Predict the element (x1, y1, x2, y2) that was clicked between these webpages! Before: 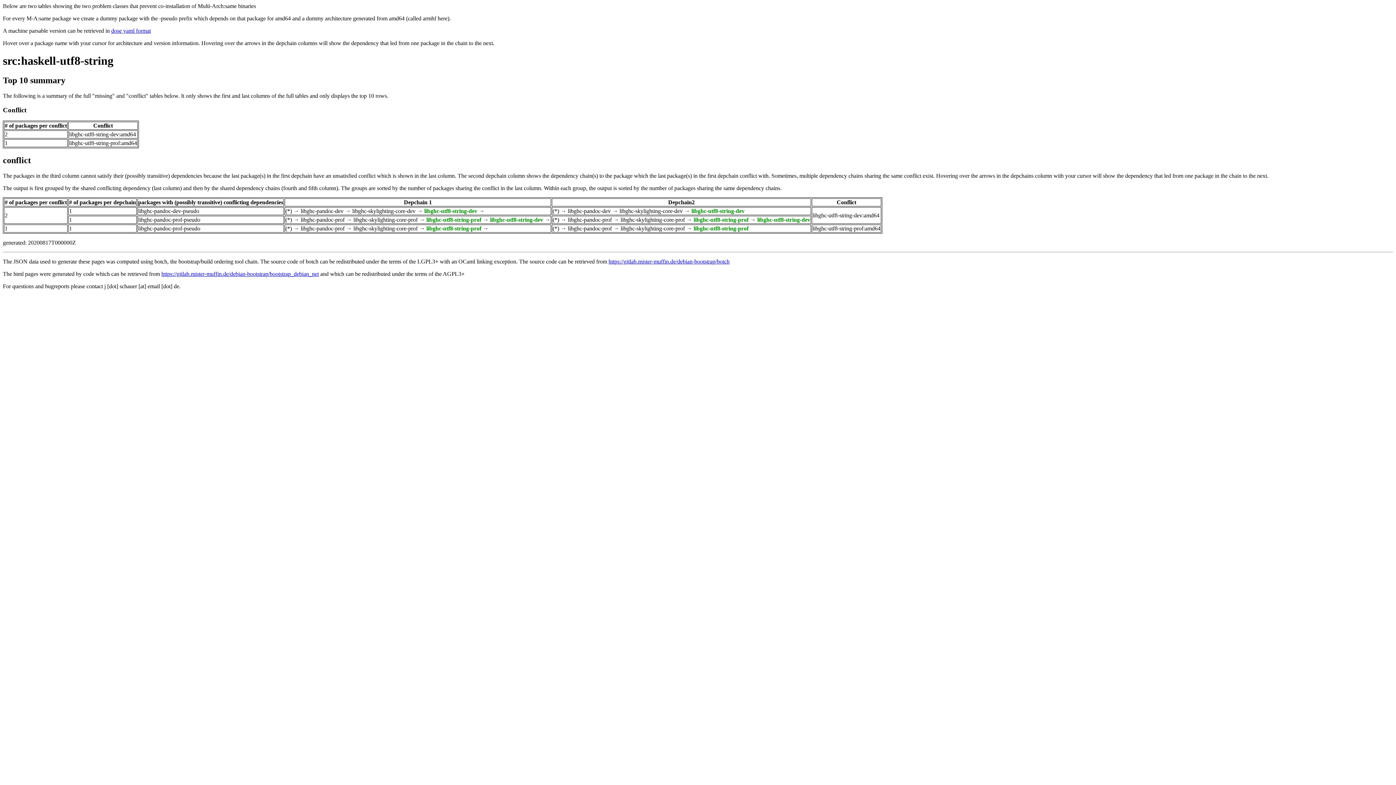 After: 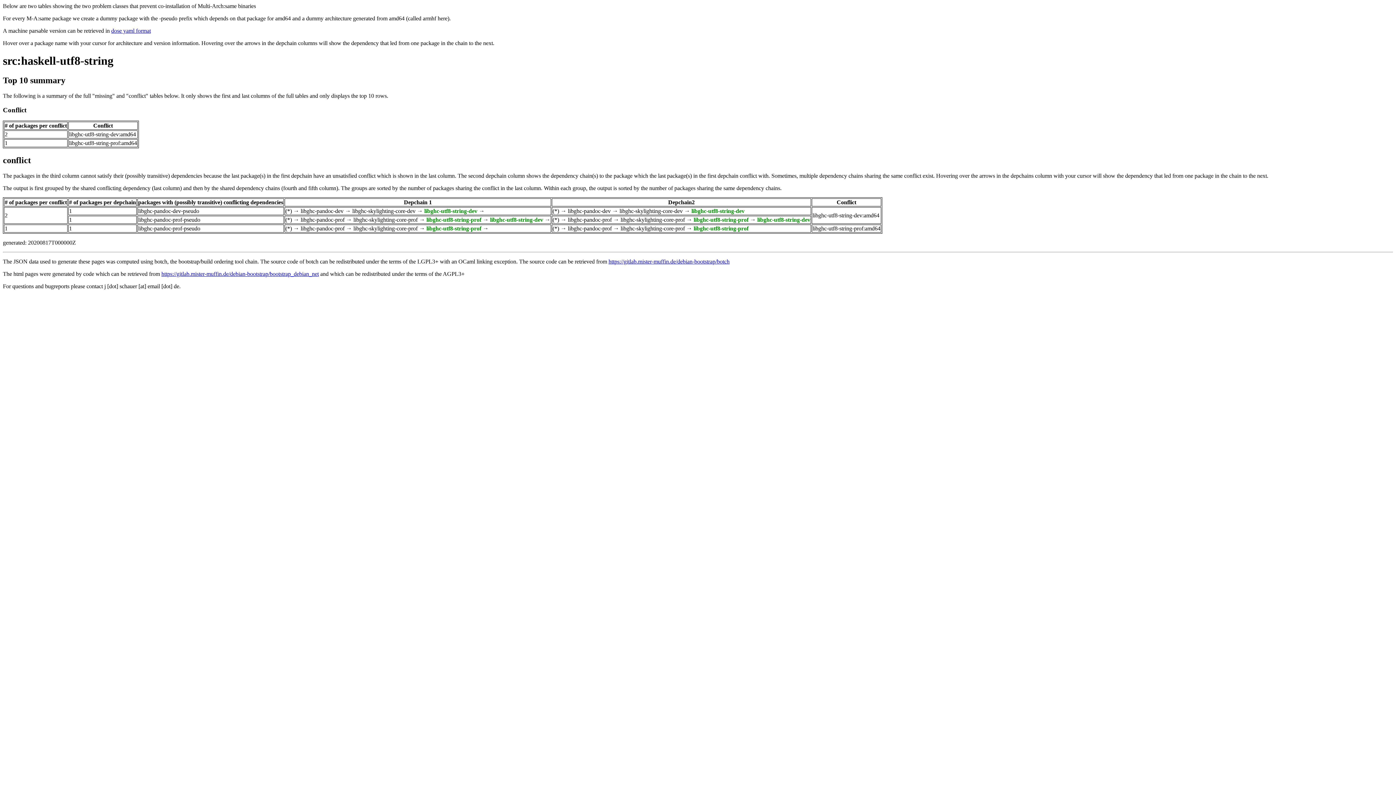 Action: bbox: (620, 225, 685, 231) label: libghc-skylighting-core-prof